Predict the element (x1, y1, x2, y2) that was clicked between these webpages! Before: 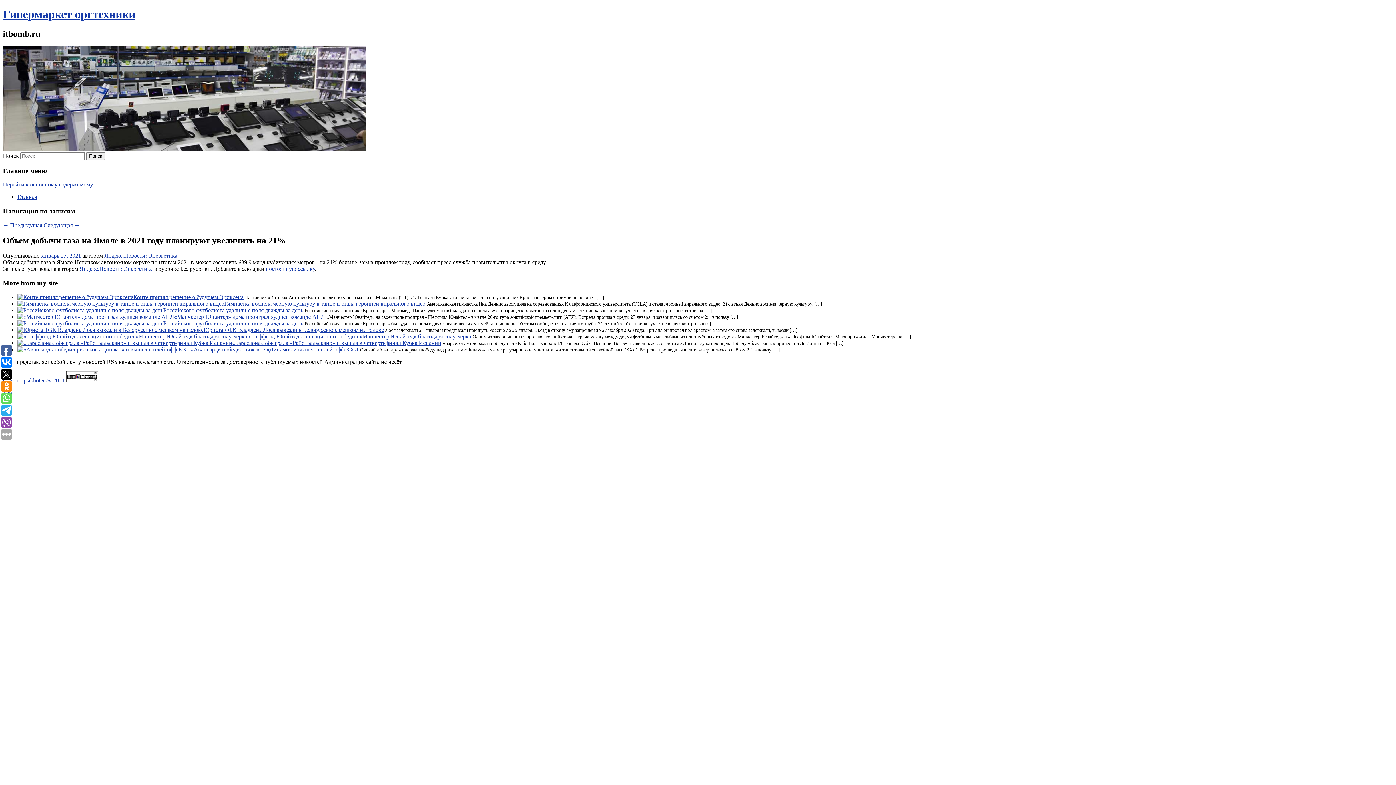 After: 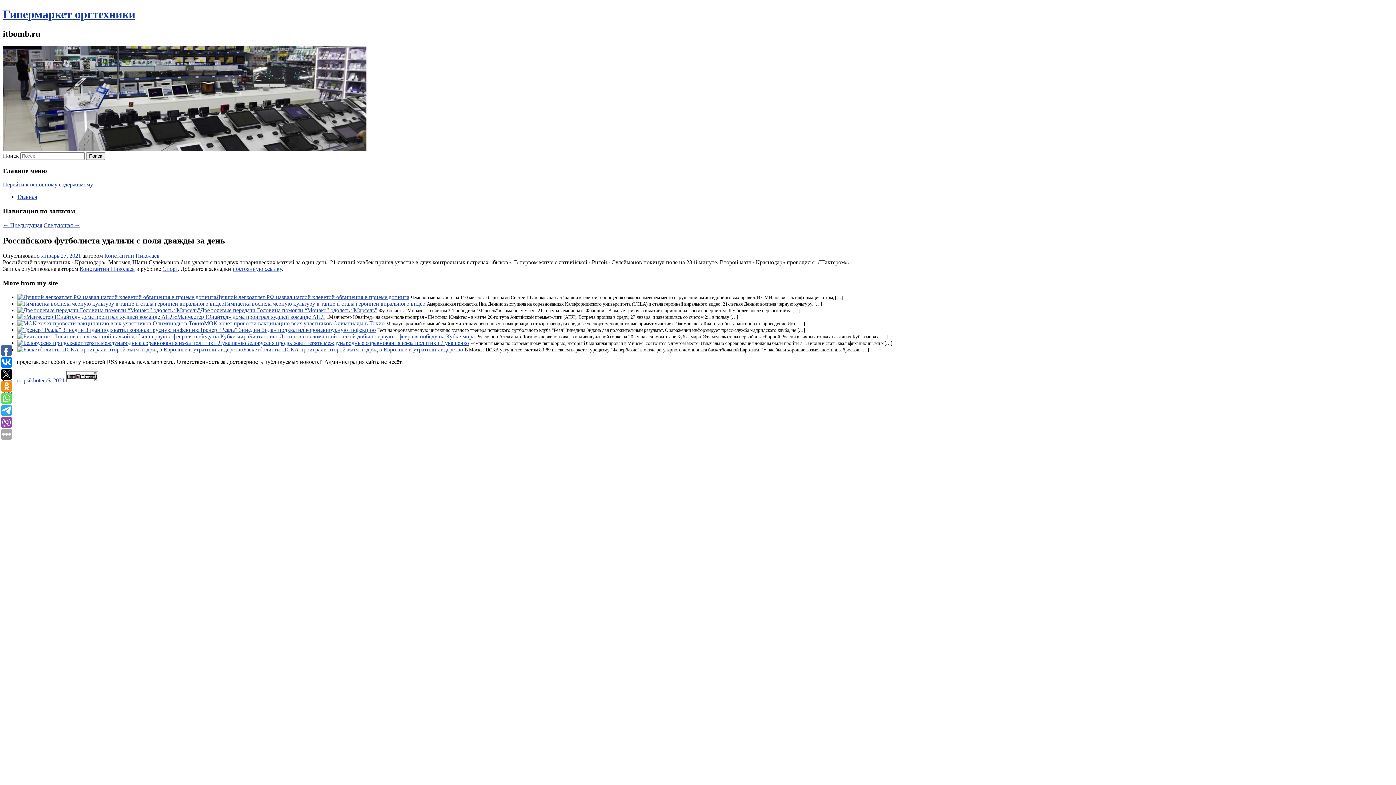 Action: bbox: (163, 307, 303, 313) label: Российского футболиста удалили с поля дважды за день